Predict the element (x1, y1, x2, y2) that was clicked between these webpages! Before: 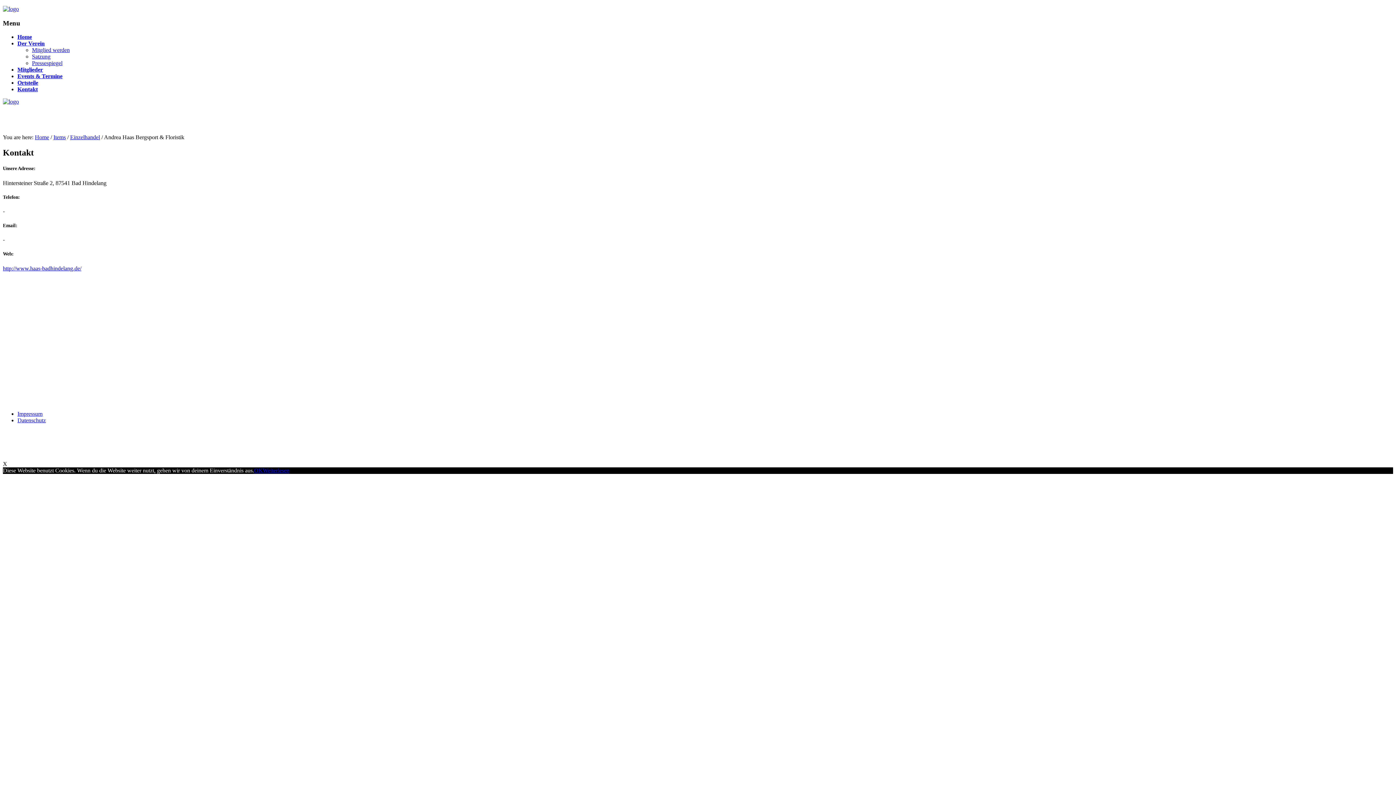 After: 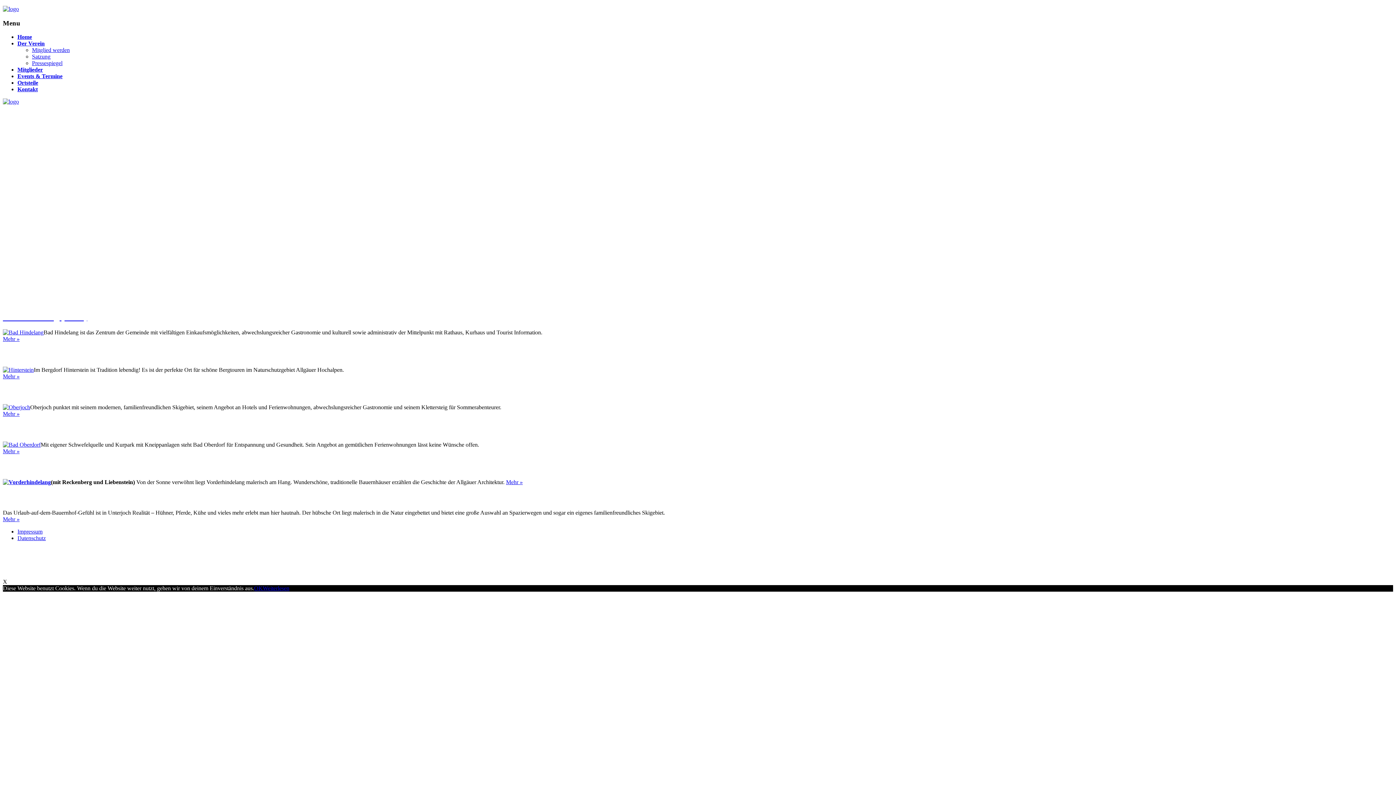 Action: label: Ortsteile bbox: (17, 79, 38, 85)